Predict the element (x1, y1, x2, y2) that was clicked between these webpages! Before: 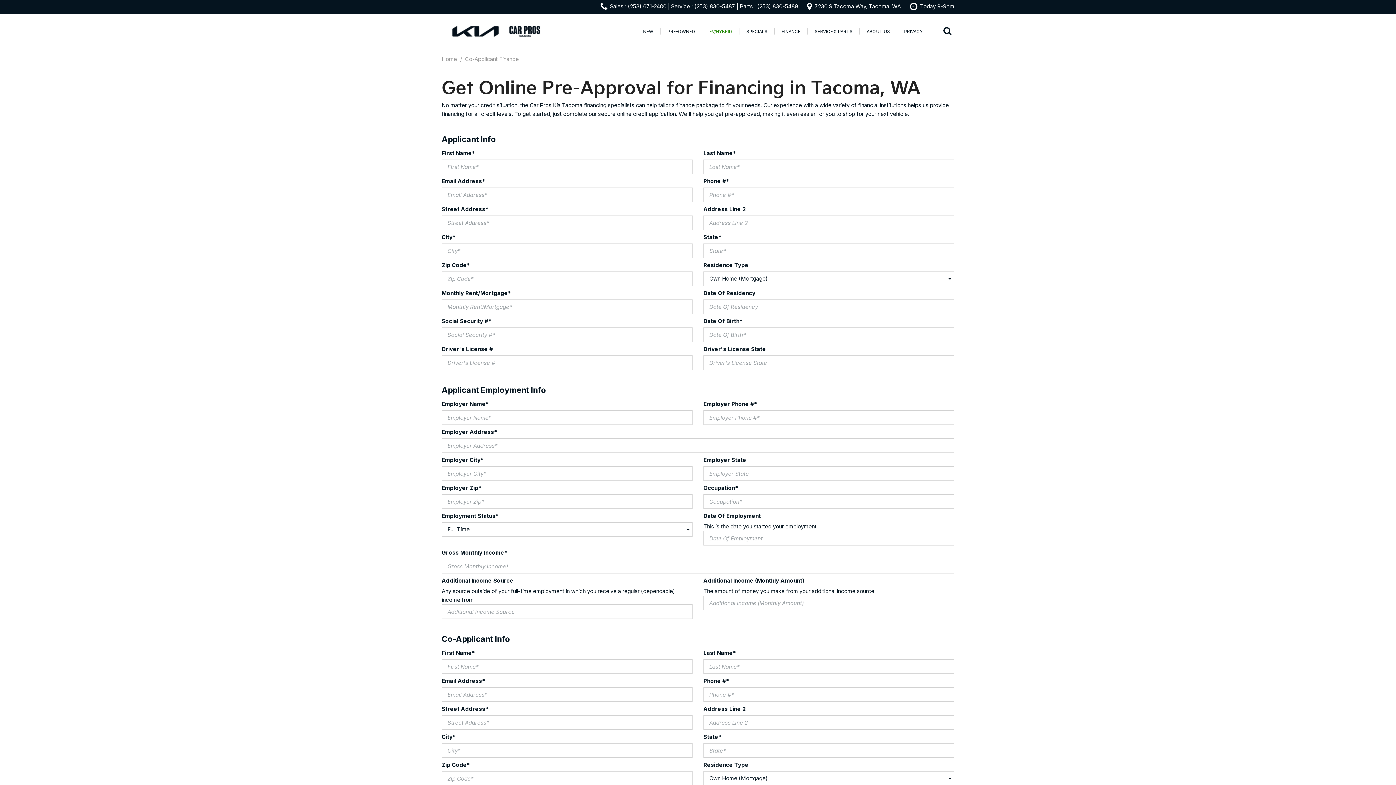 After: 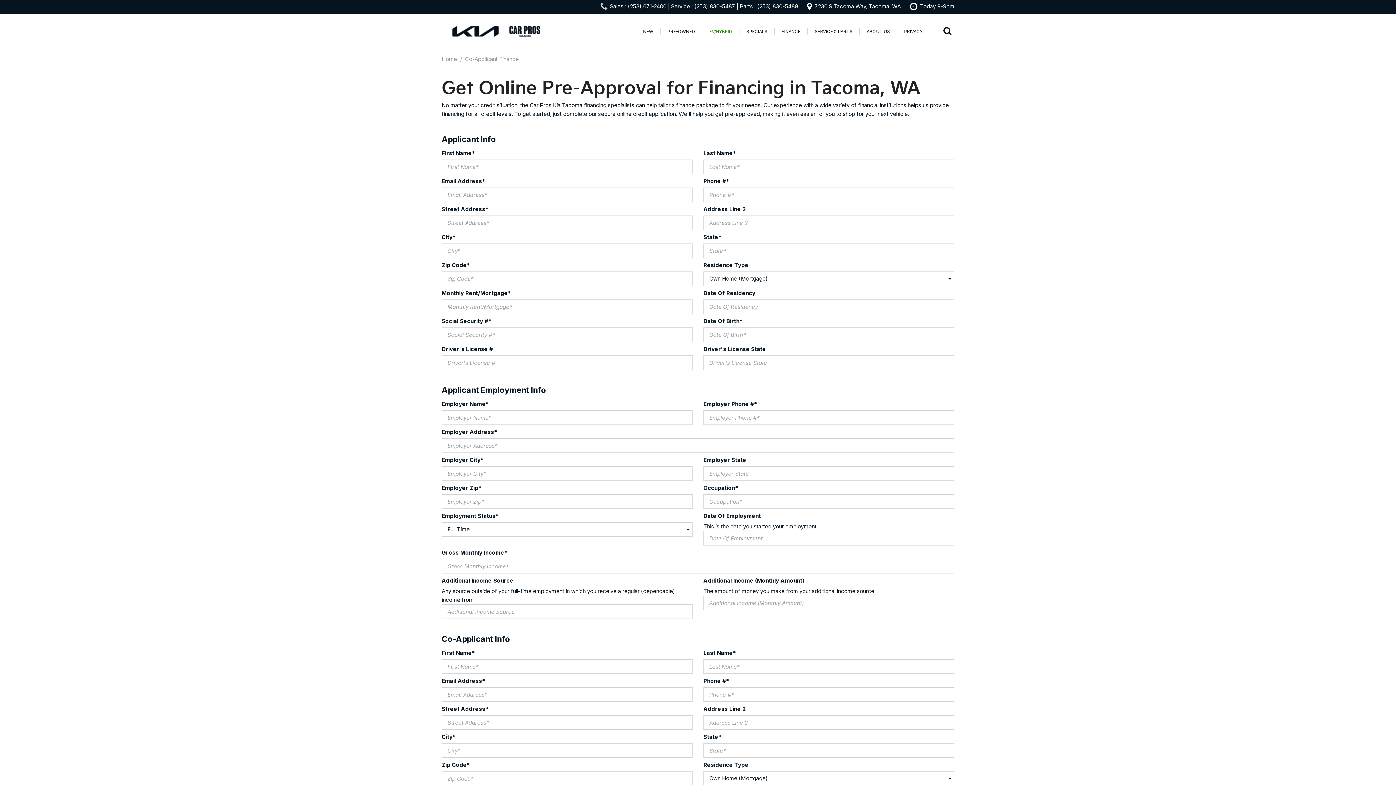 Action: bbox: (628, 2, 666, 9) label: (253) 671-2400